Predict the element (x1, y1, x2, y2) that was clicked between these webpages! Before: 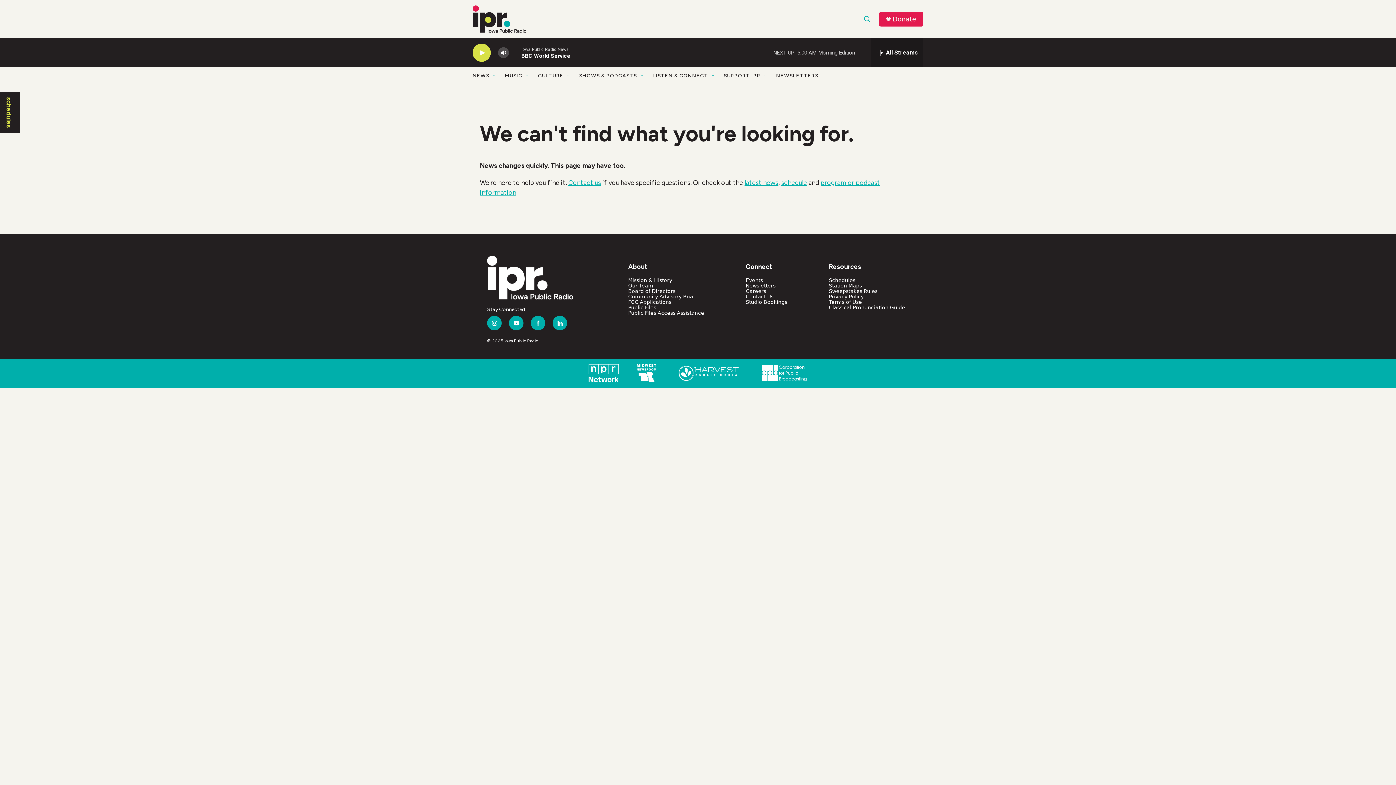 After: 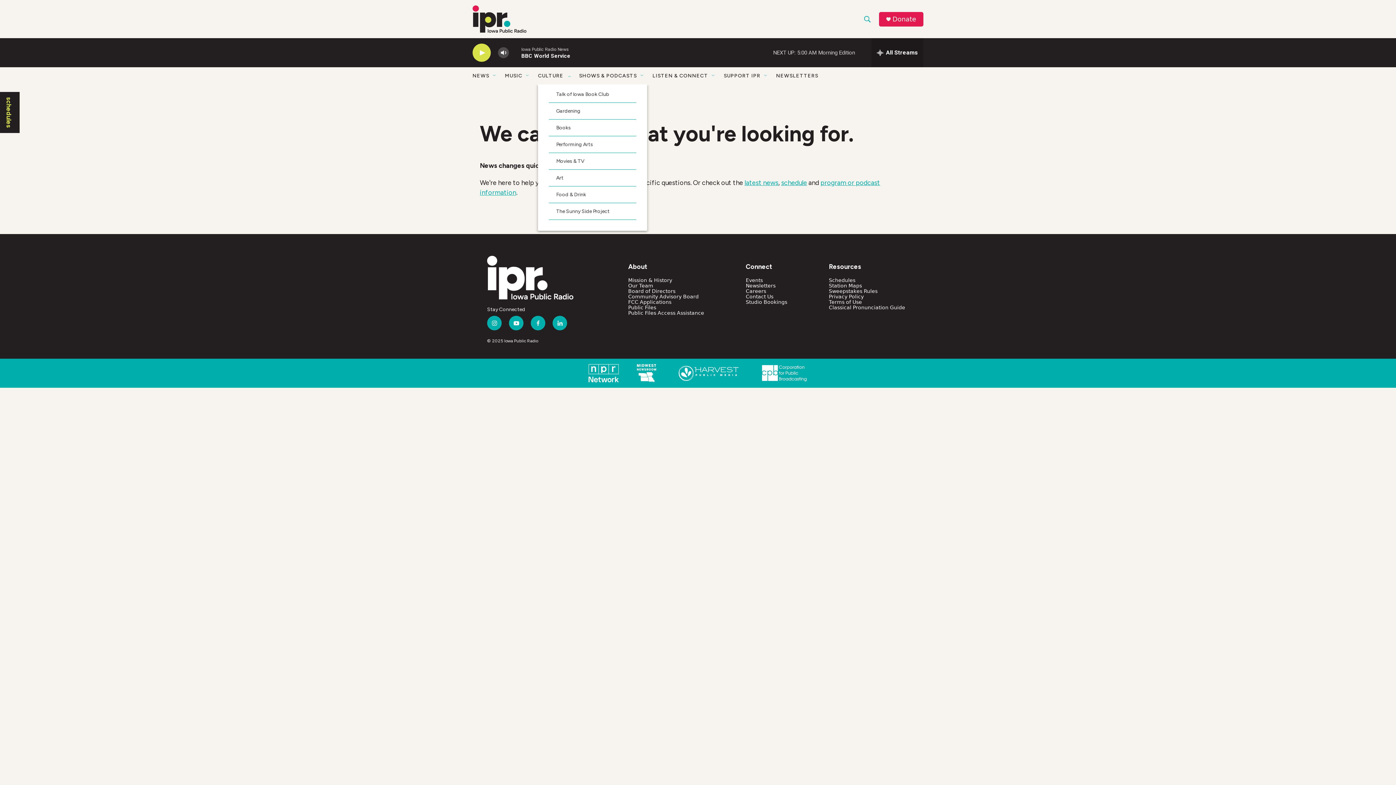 Action: label: Open Sub Navigation bbox: (566, 72, 572, 78)